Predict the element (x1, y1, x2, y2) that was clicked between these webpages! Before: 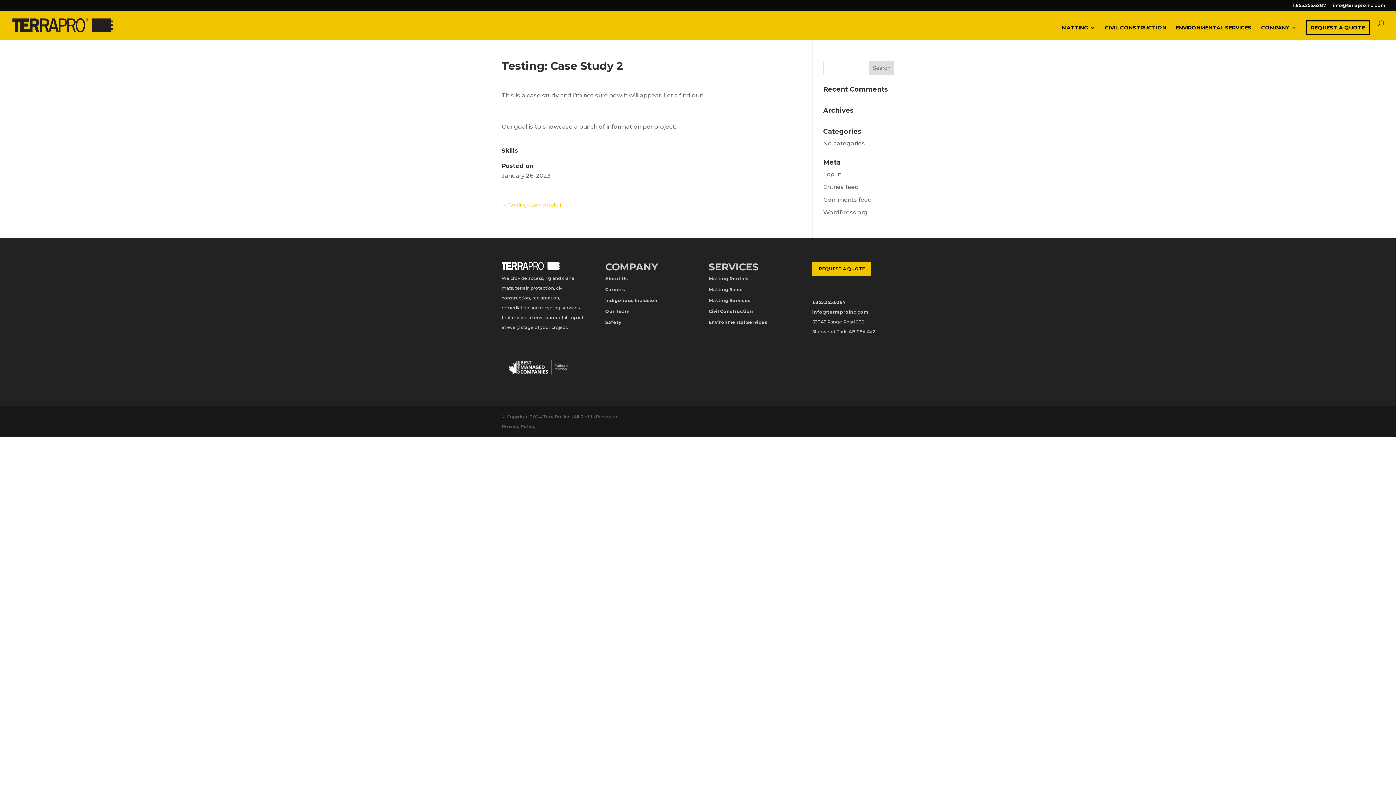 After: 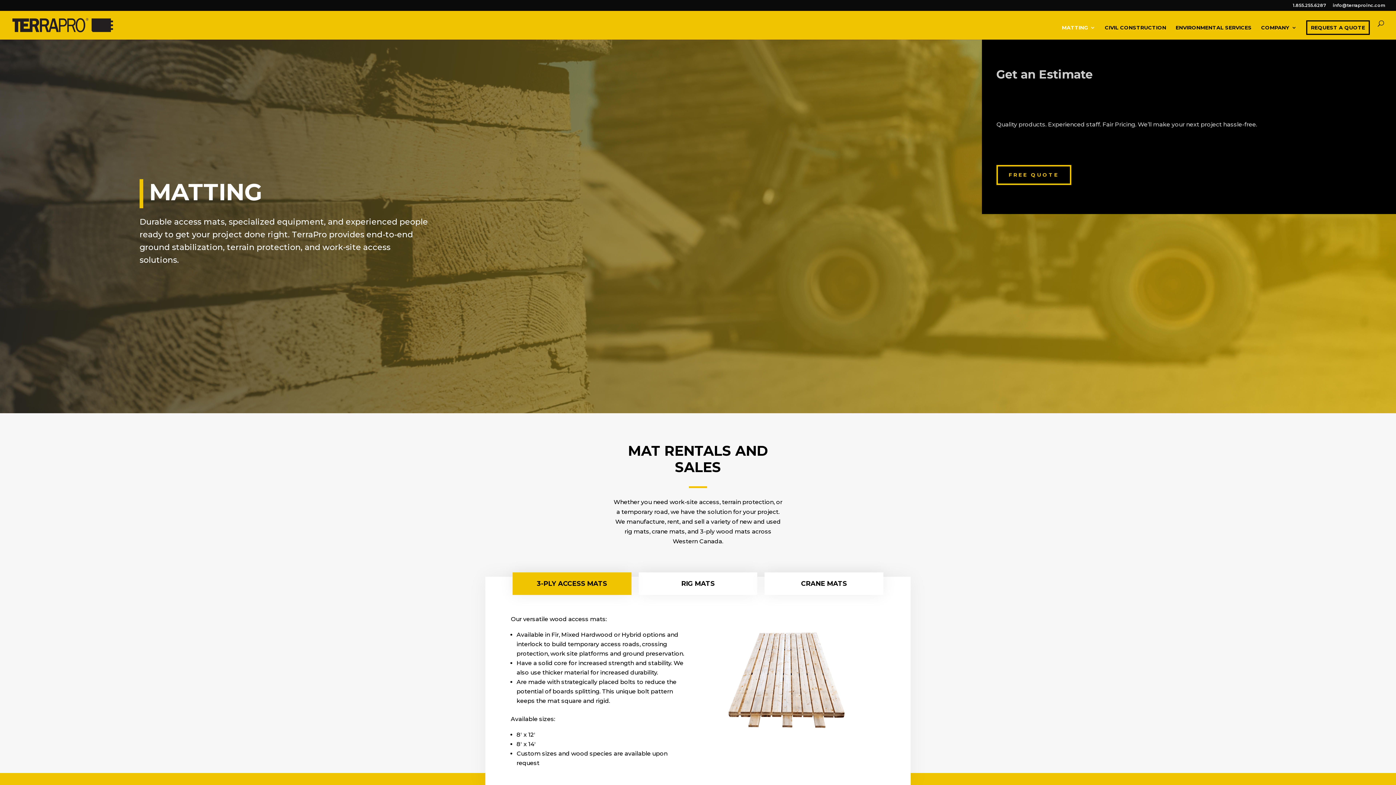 Action: label: Matting Rentals bbox: (708, 275, 748, 281)